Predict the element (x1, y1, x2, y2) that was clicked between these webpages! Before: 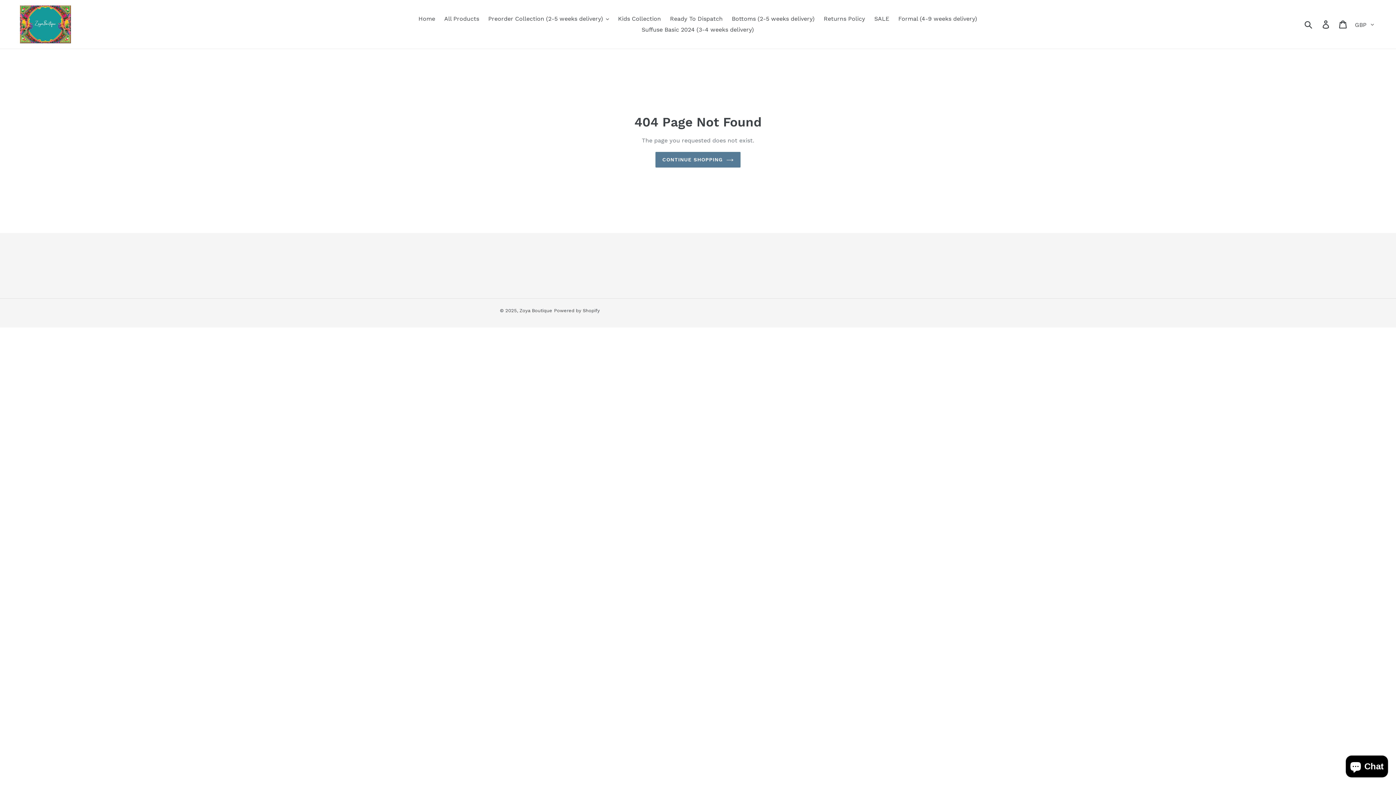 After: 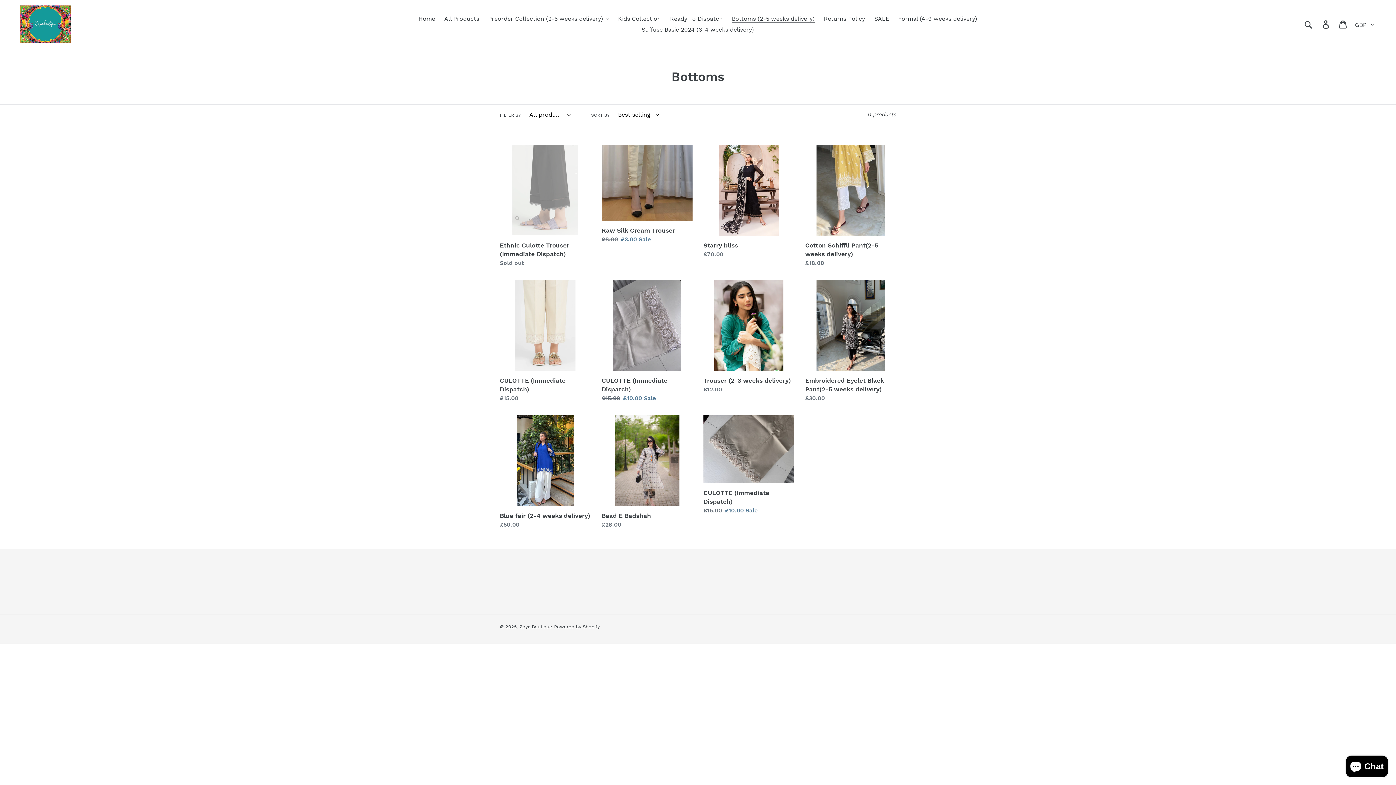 Action: bbox: (728, 13, 818, 24) label: Bottoms (2-5 weeks delivery)